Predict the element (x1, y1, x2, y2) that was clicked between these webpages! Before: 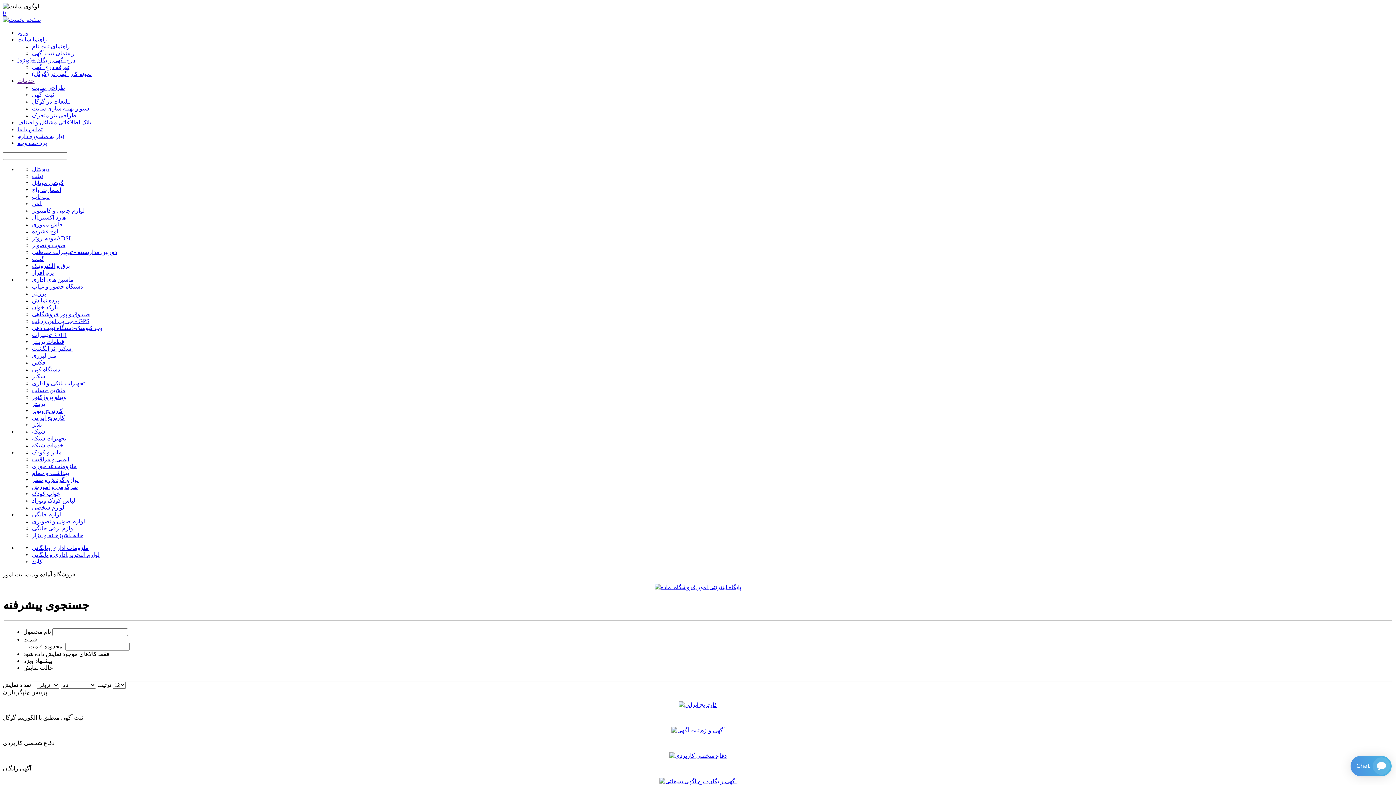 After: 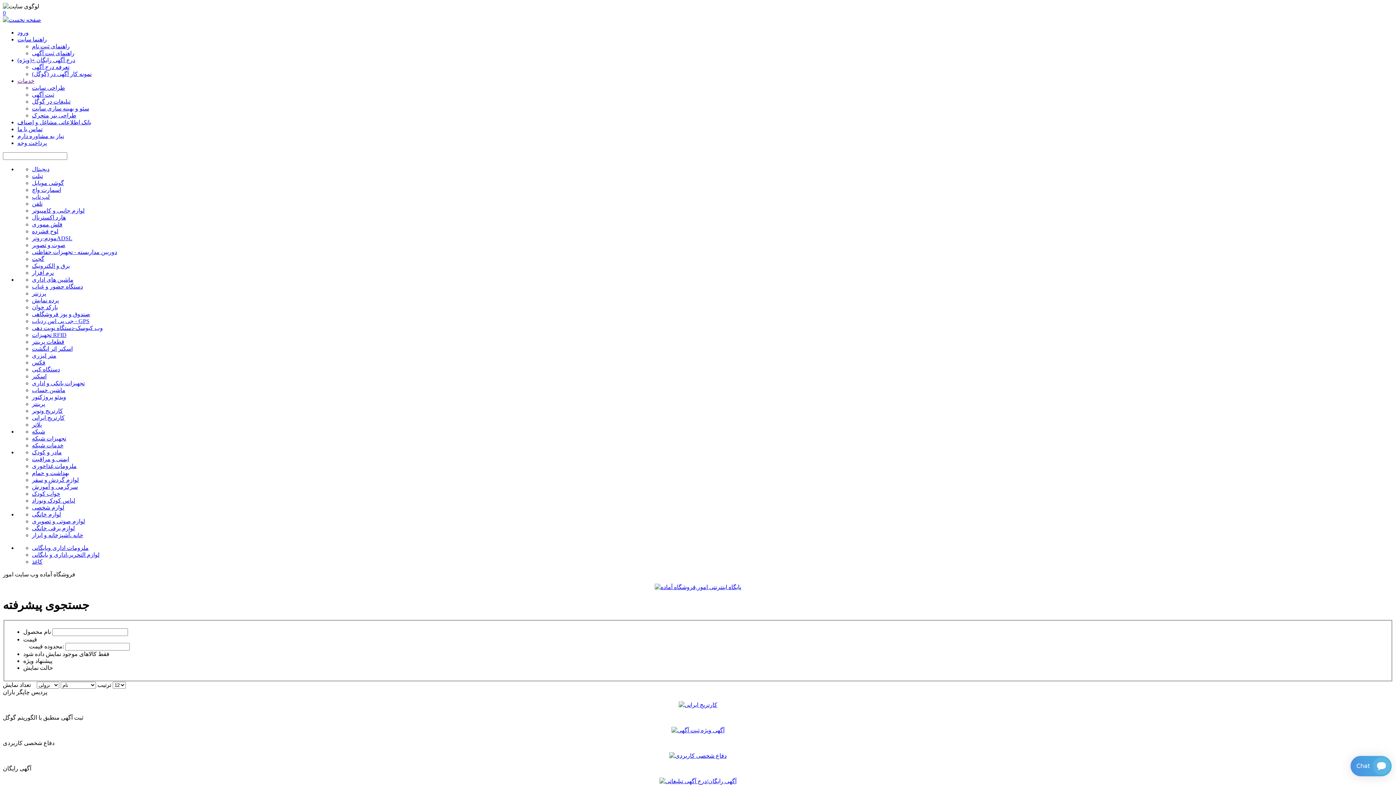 Action: bbox: (32, 394, 66, 400) label: ویدئو پروژکتور